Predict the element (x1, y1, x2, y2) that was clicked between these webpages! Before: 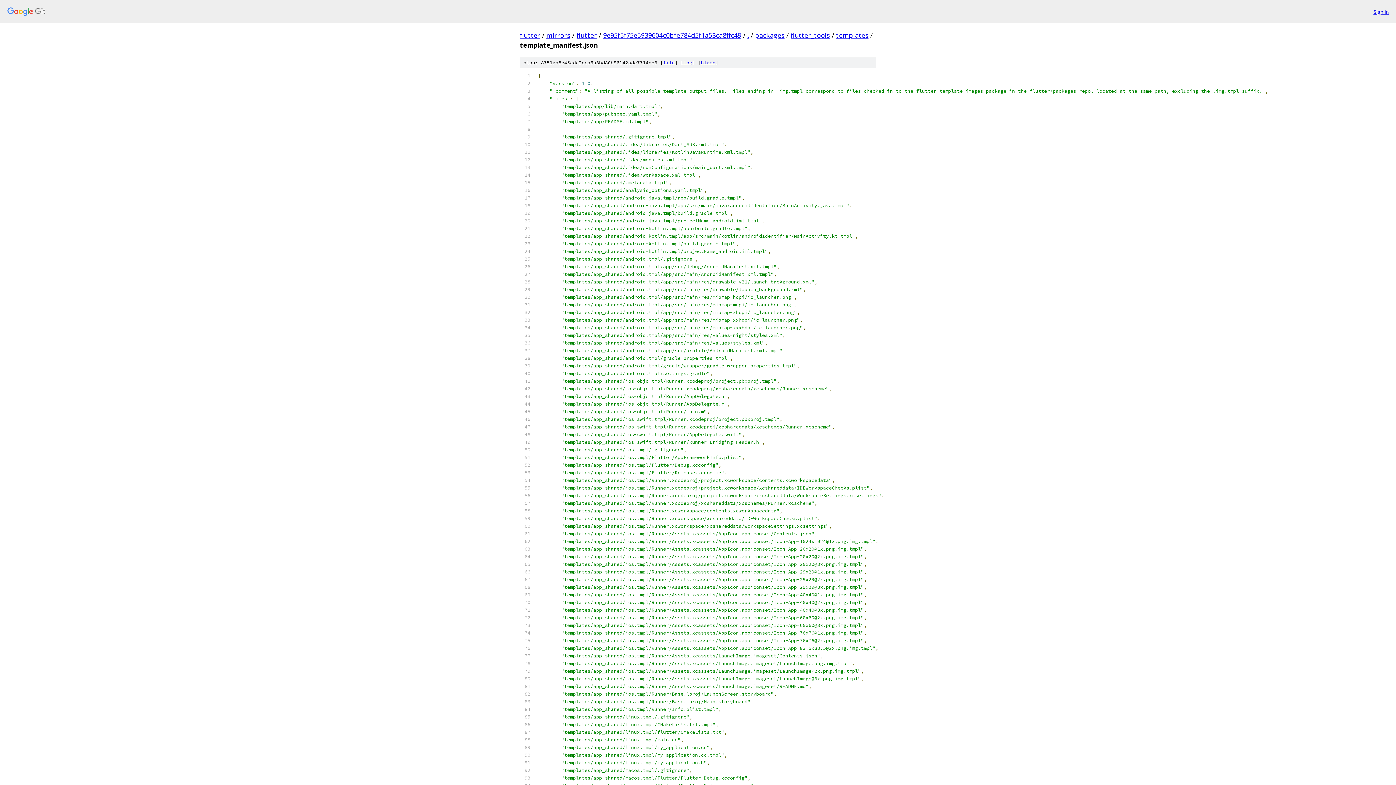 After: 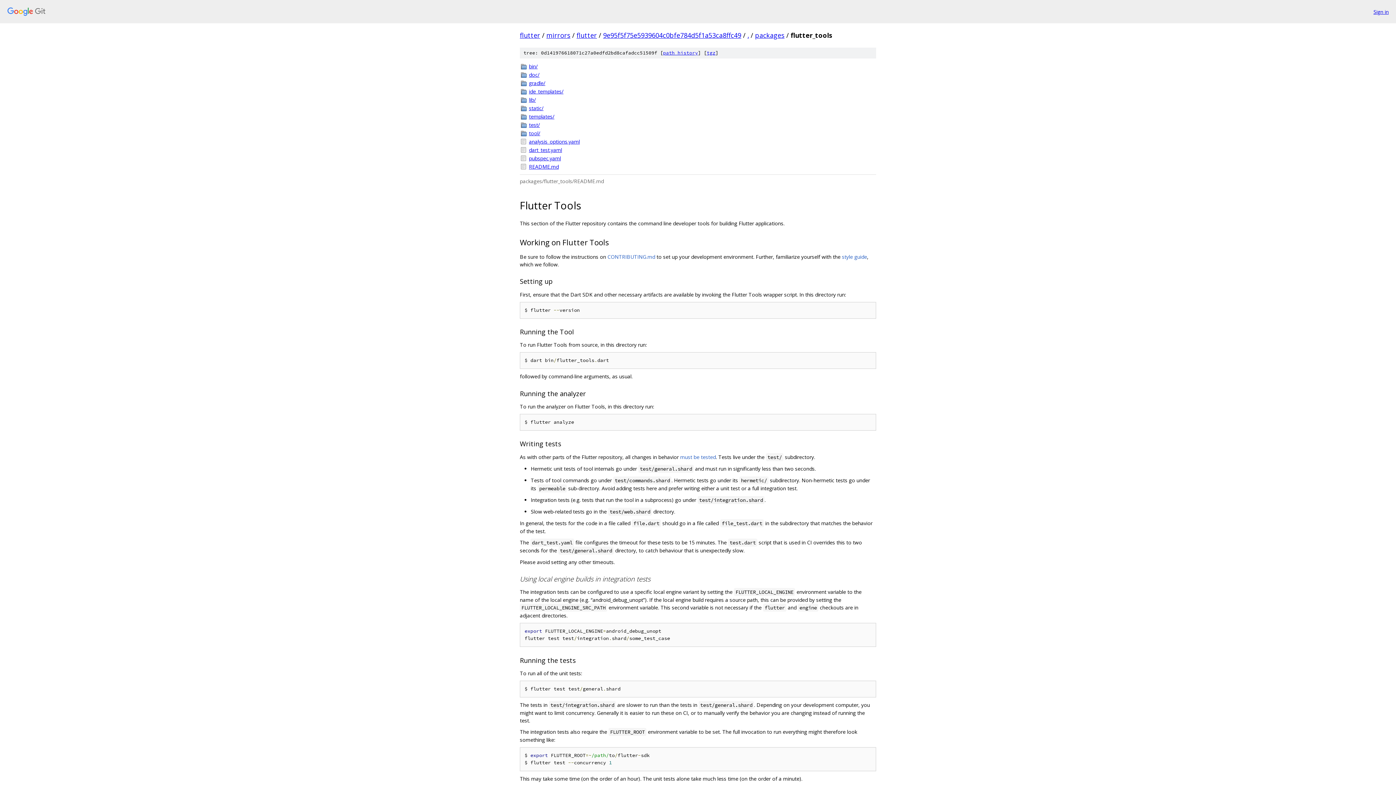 Action: bbox: (790, 30, 830, 39) label: flutter_tools